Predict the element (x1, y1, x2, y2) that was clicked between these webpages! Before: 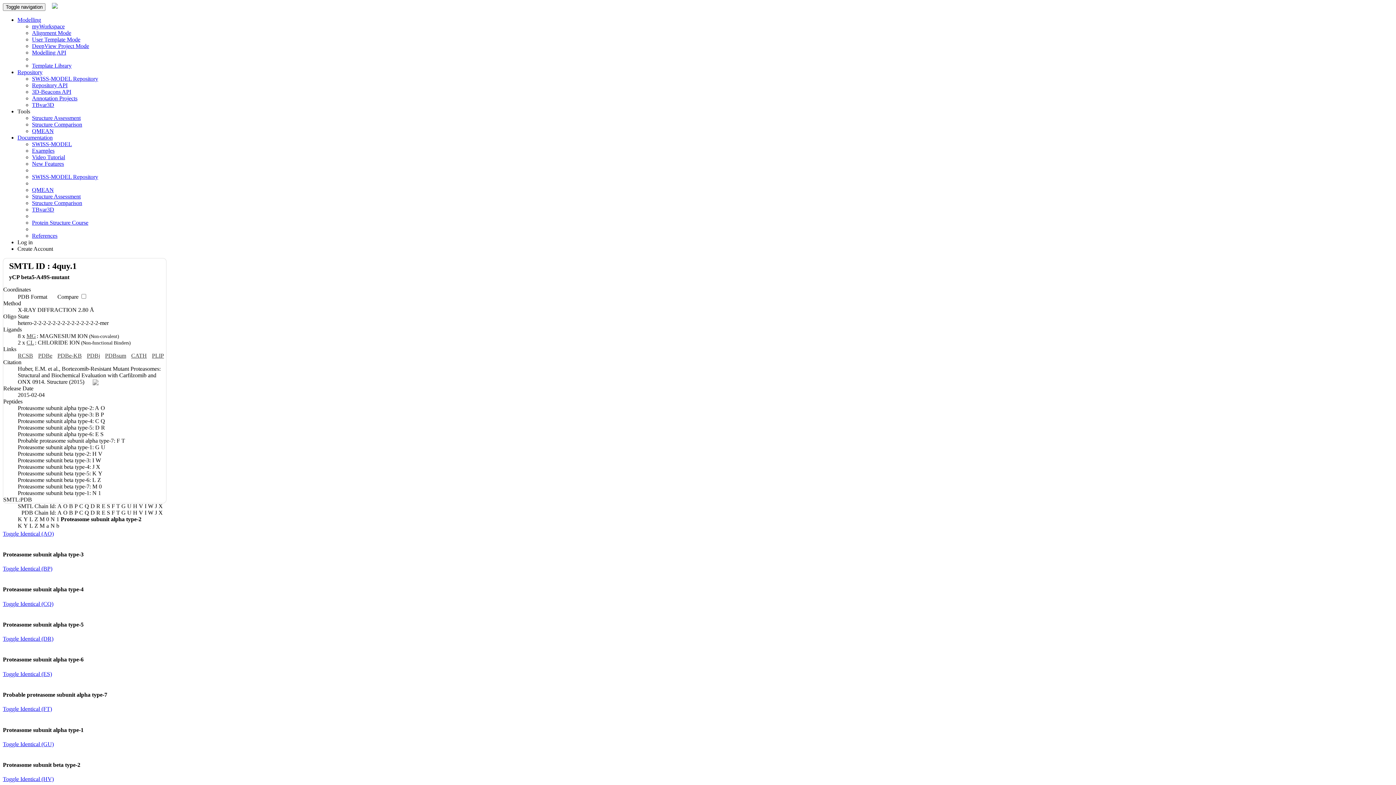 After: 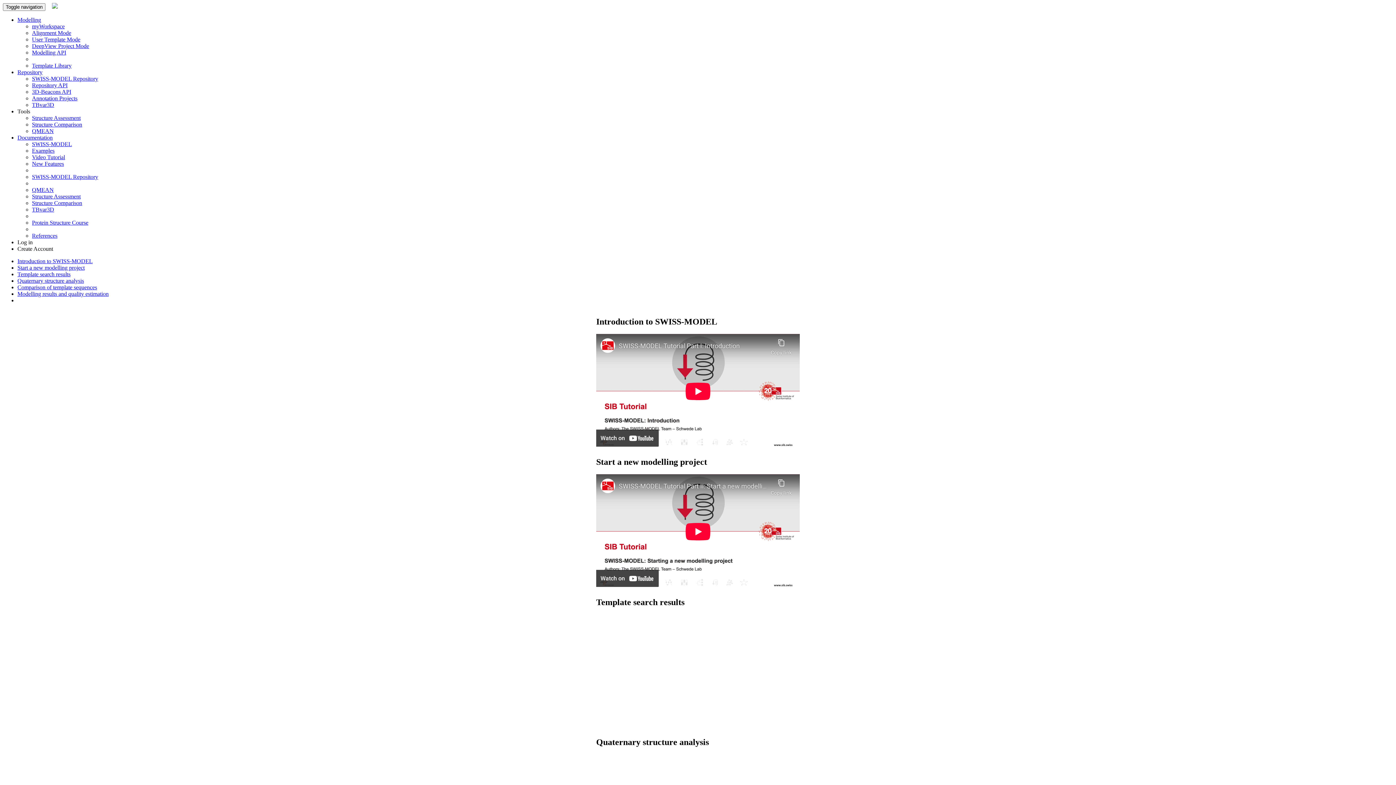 Action: label: Video Tutorial bbox: (32, 154, 65, 160)